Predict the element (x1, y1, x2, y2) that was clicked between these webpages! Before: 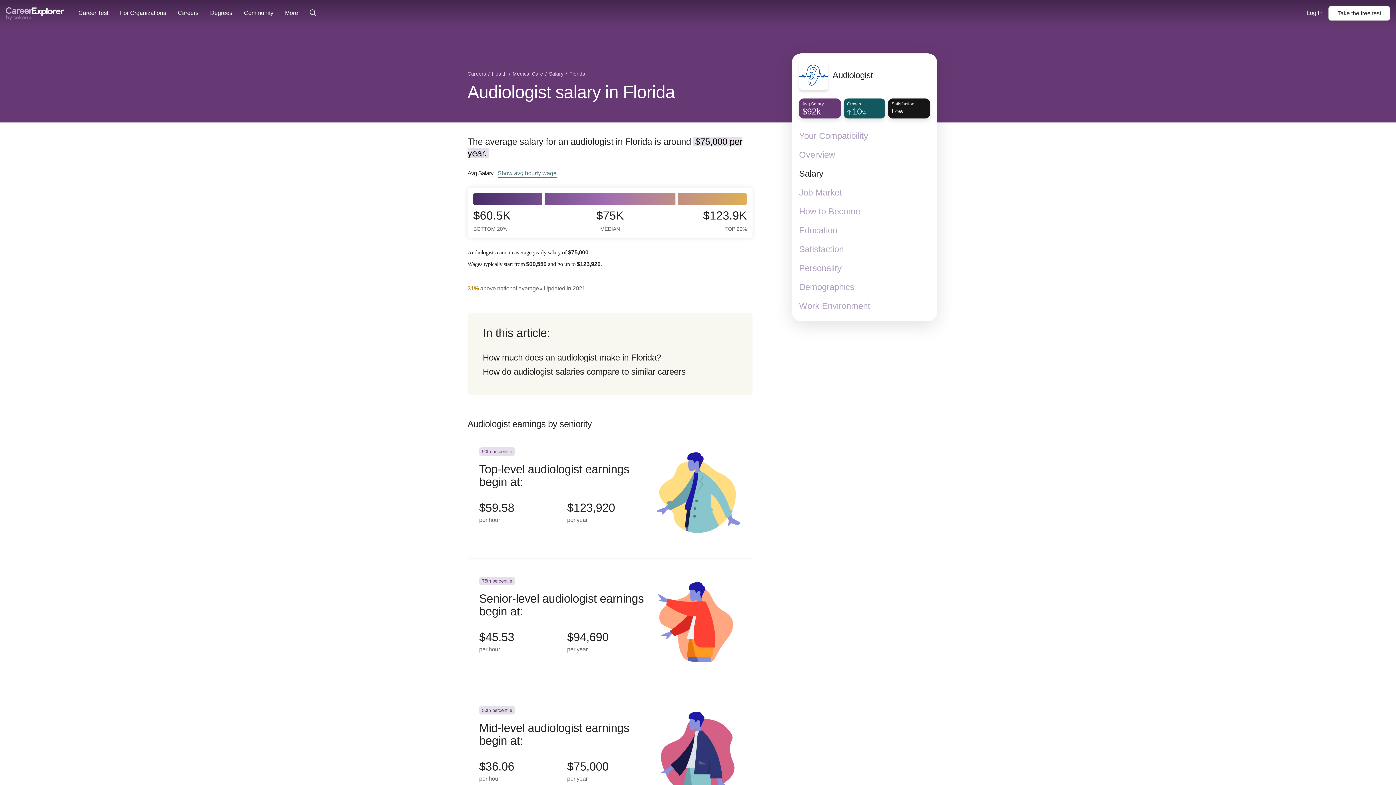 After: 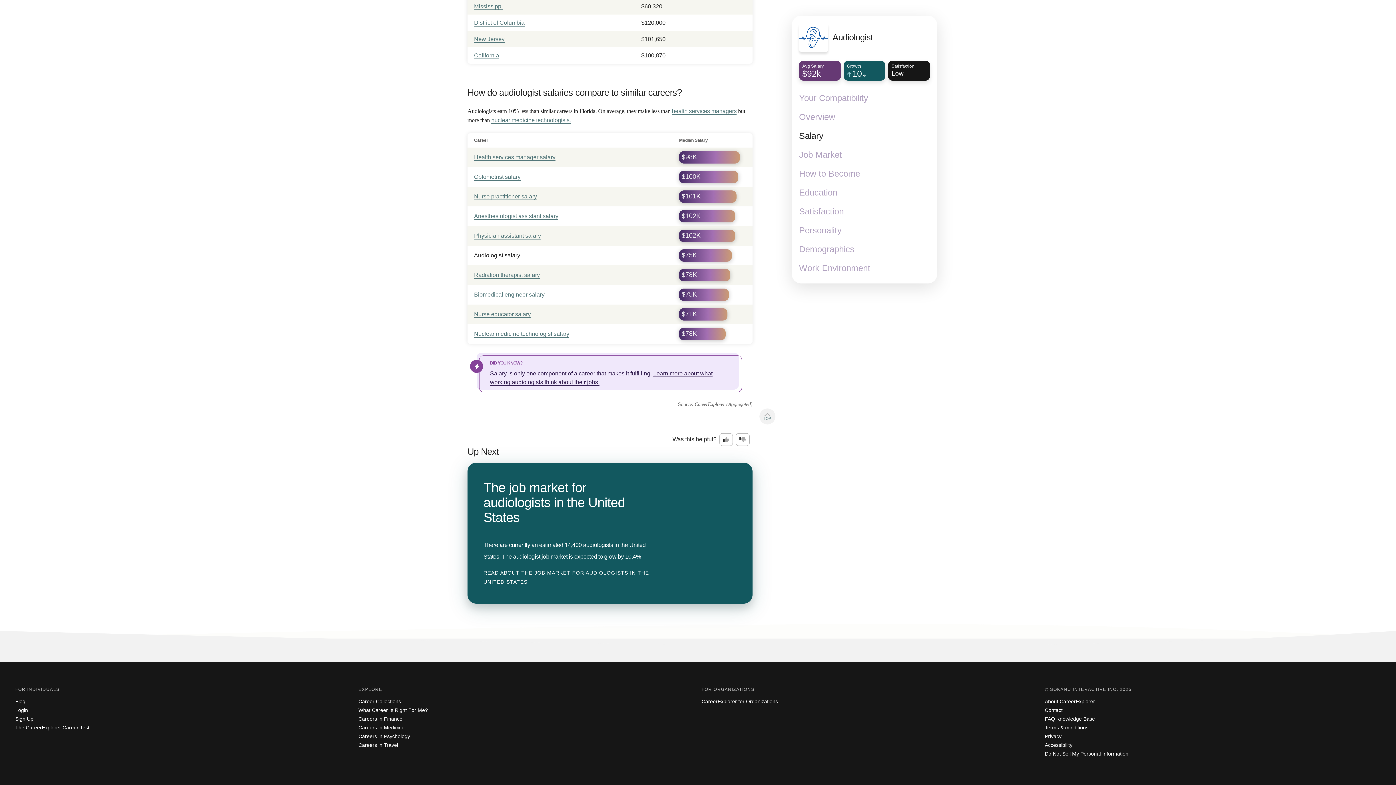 Action: bbox: (482, 366, 685, 376) label: How do audiologist salaries compare to similar careers